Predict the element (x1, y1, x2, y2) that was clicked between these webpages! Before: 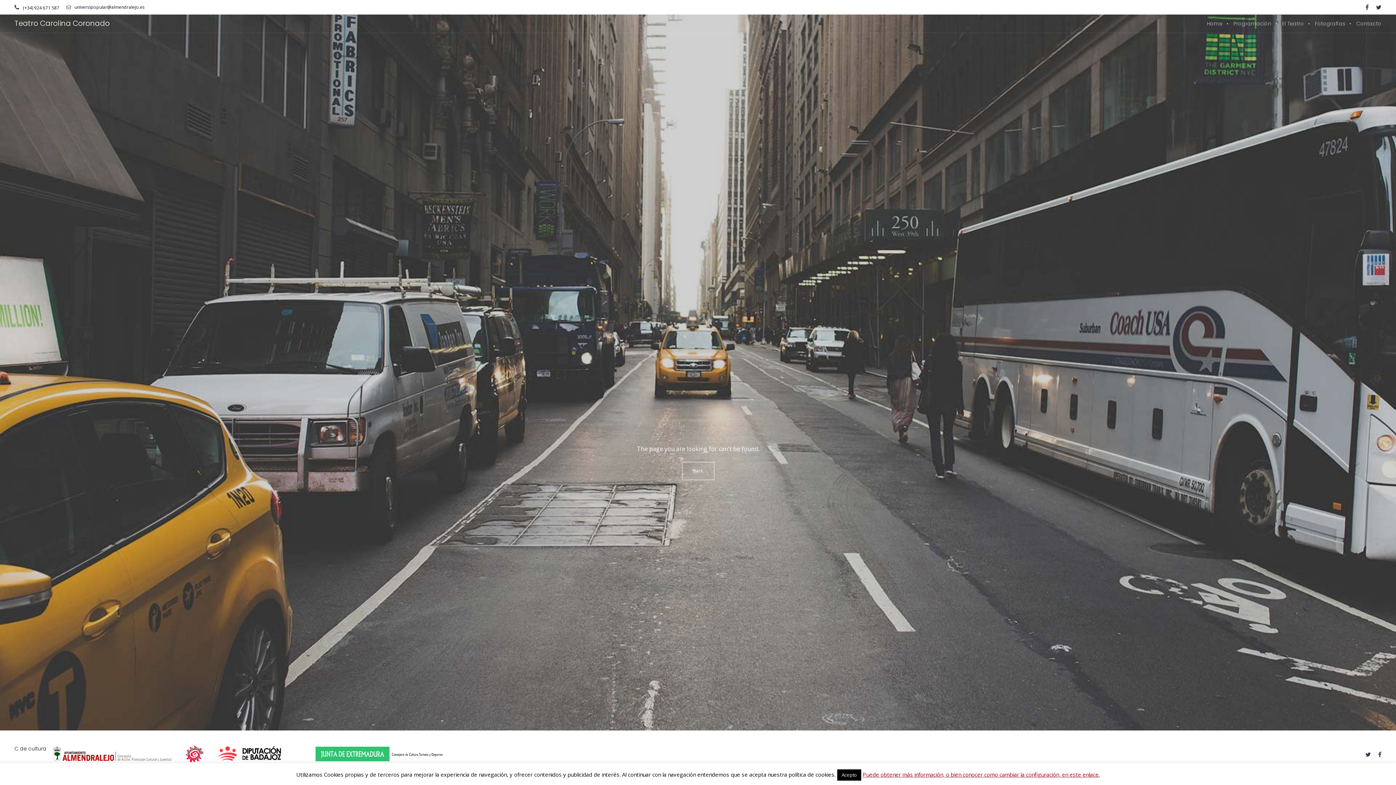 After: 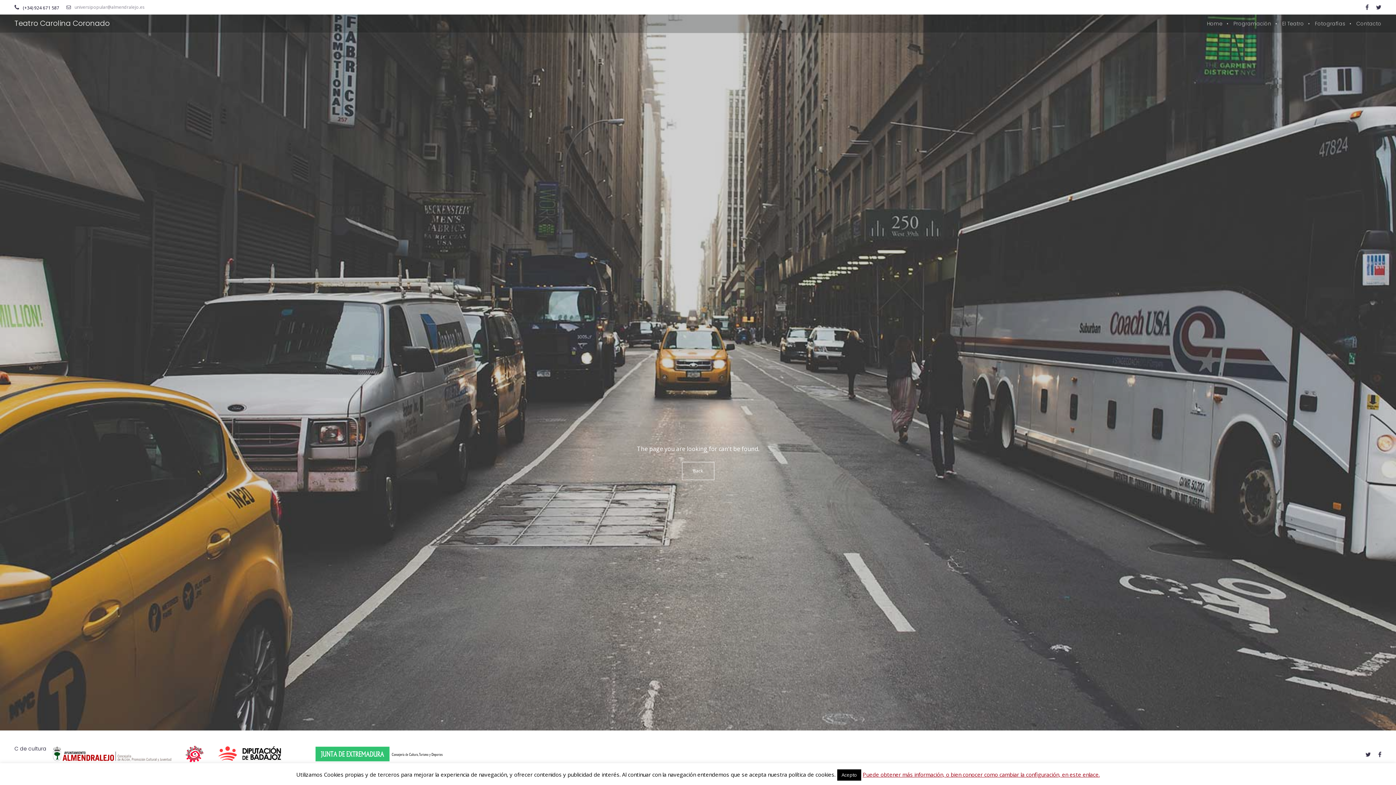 Action: bbox: (66, 0, 144, 14) label: universipopular@almendralejo.es